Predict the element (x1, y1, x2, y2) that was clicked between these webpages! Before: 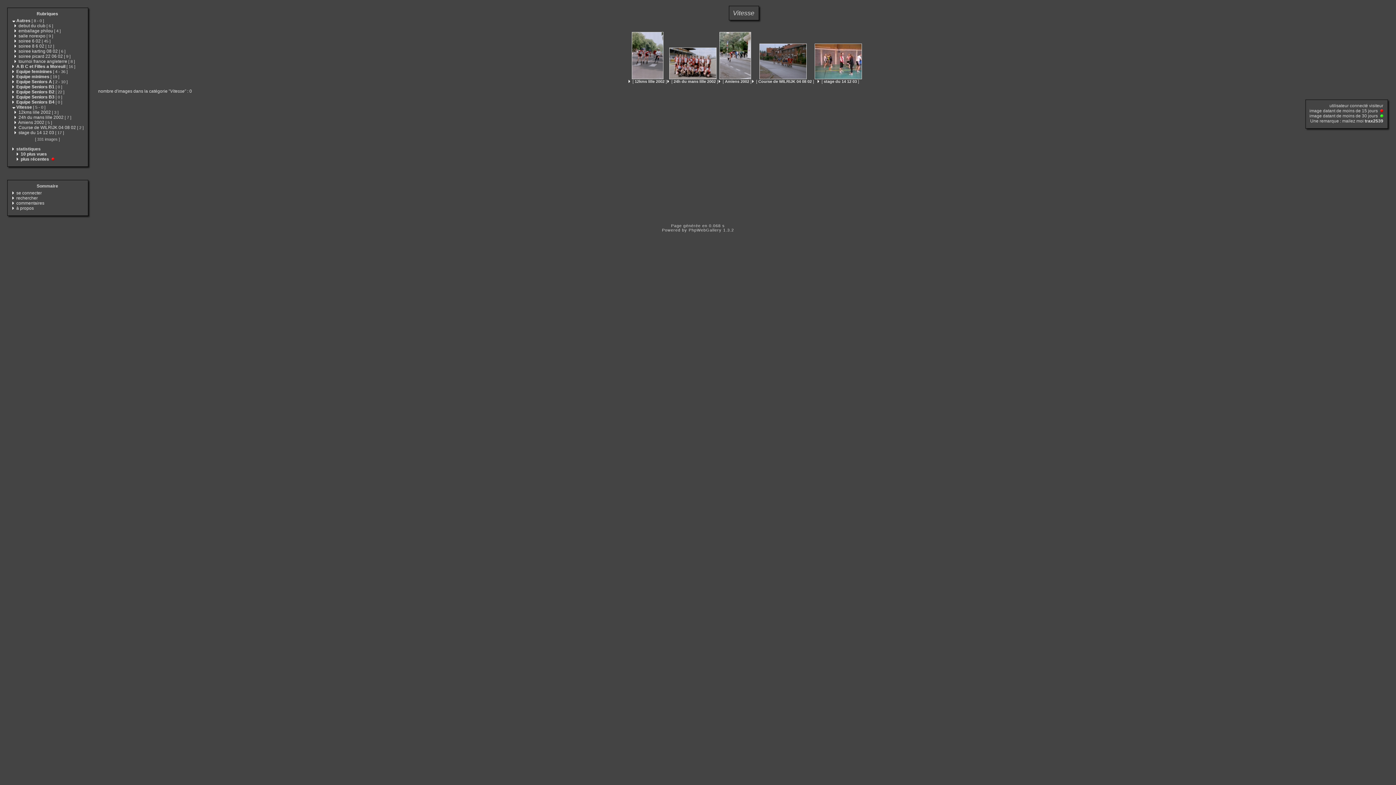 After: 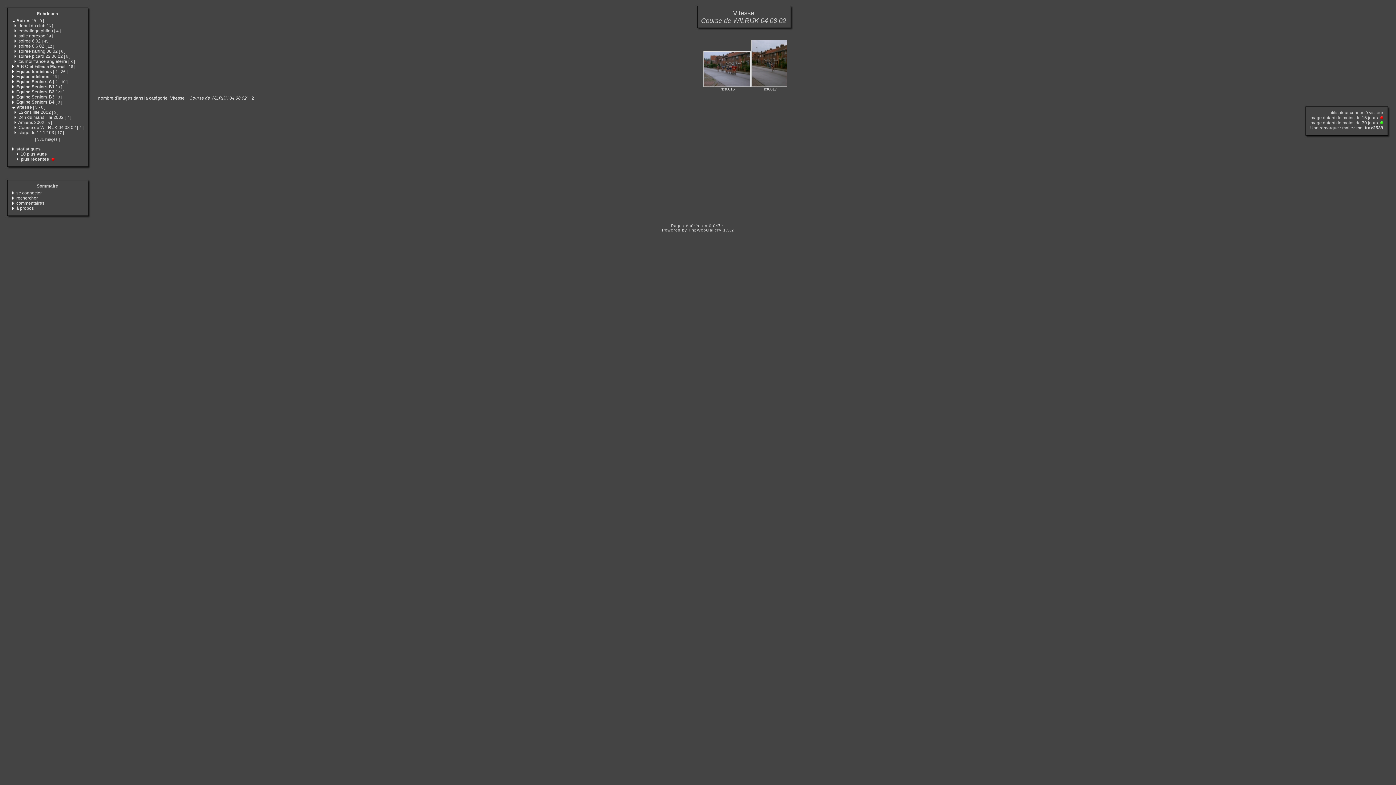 Action: label: Course de WILRIJK 04 08 02 [ 2 ] bbox: (18, 125, 83, 130)